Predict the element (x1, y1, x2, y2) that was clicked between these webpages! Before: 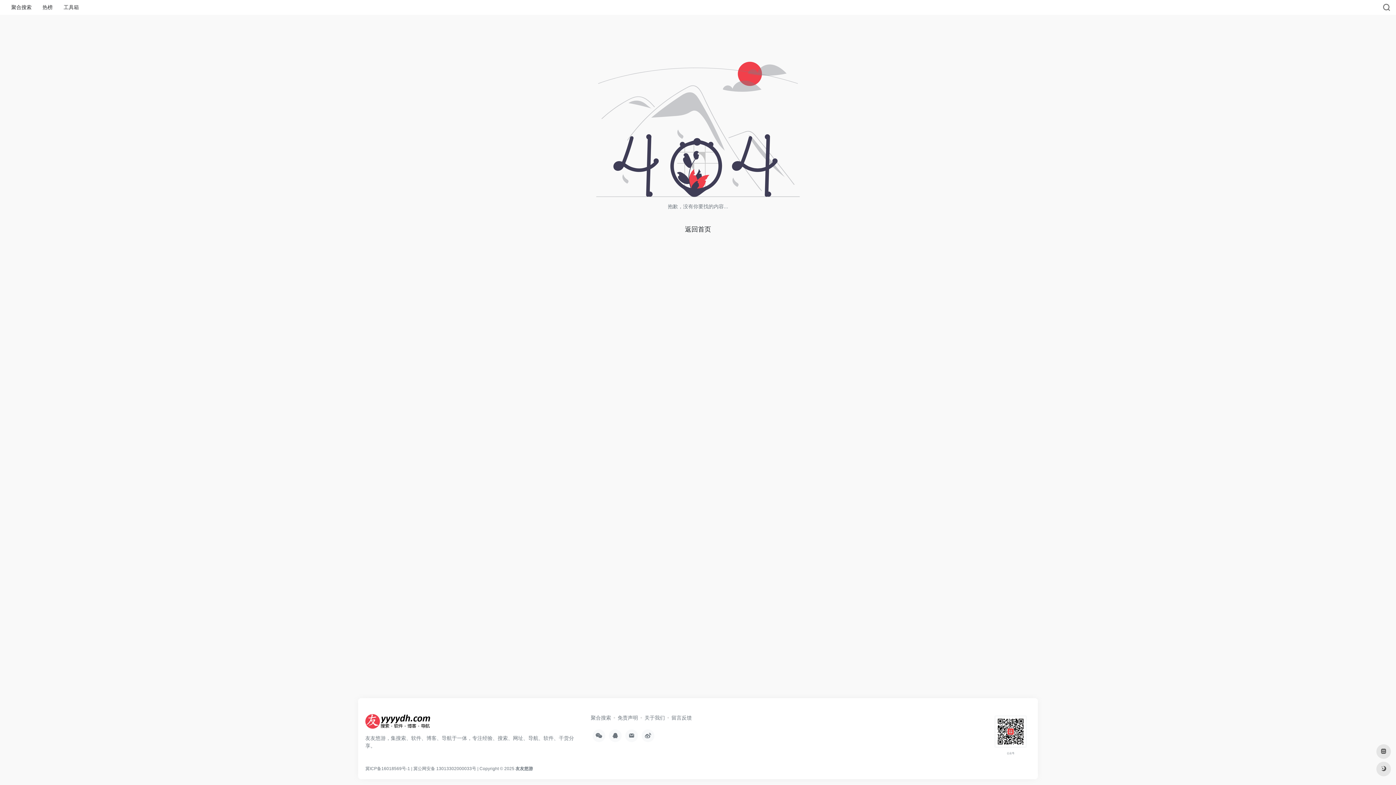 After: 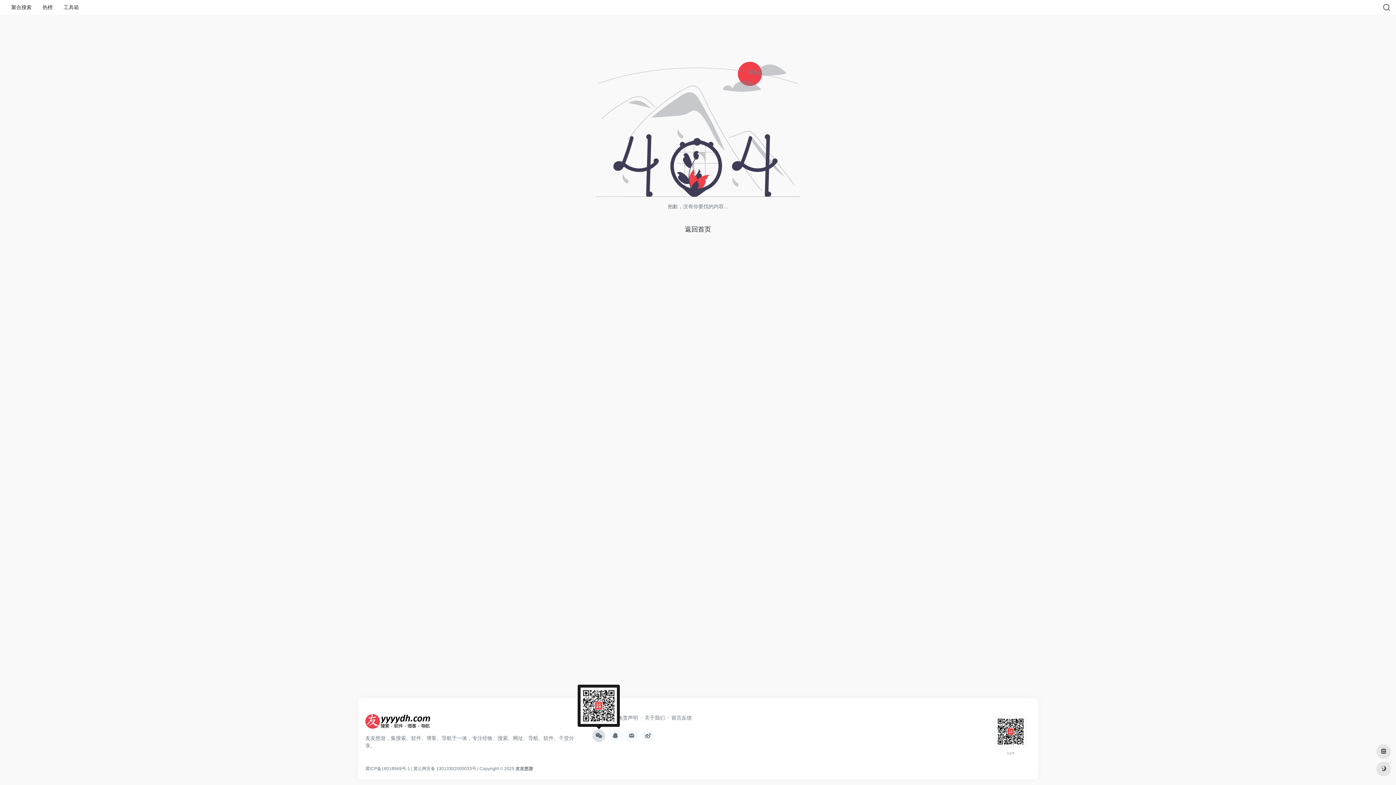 Action: bbox: (592, 729, 605, 742)